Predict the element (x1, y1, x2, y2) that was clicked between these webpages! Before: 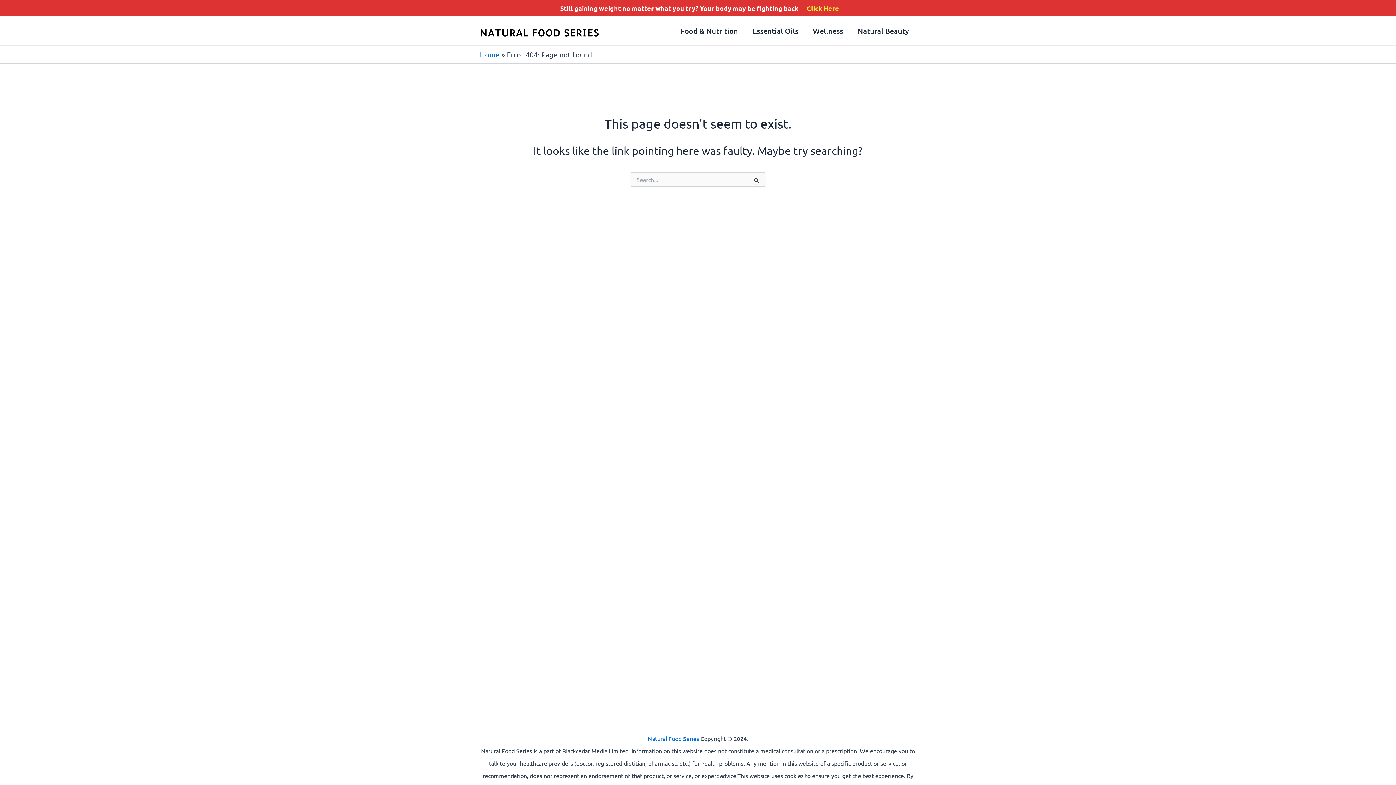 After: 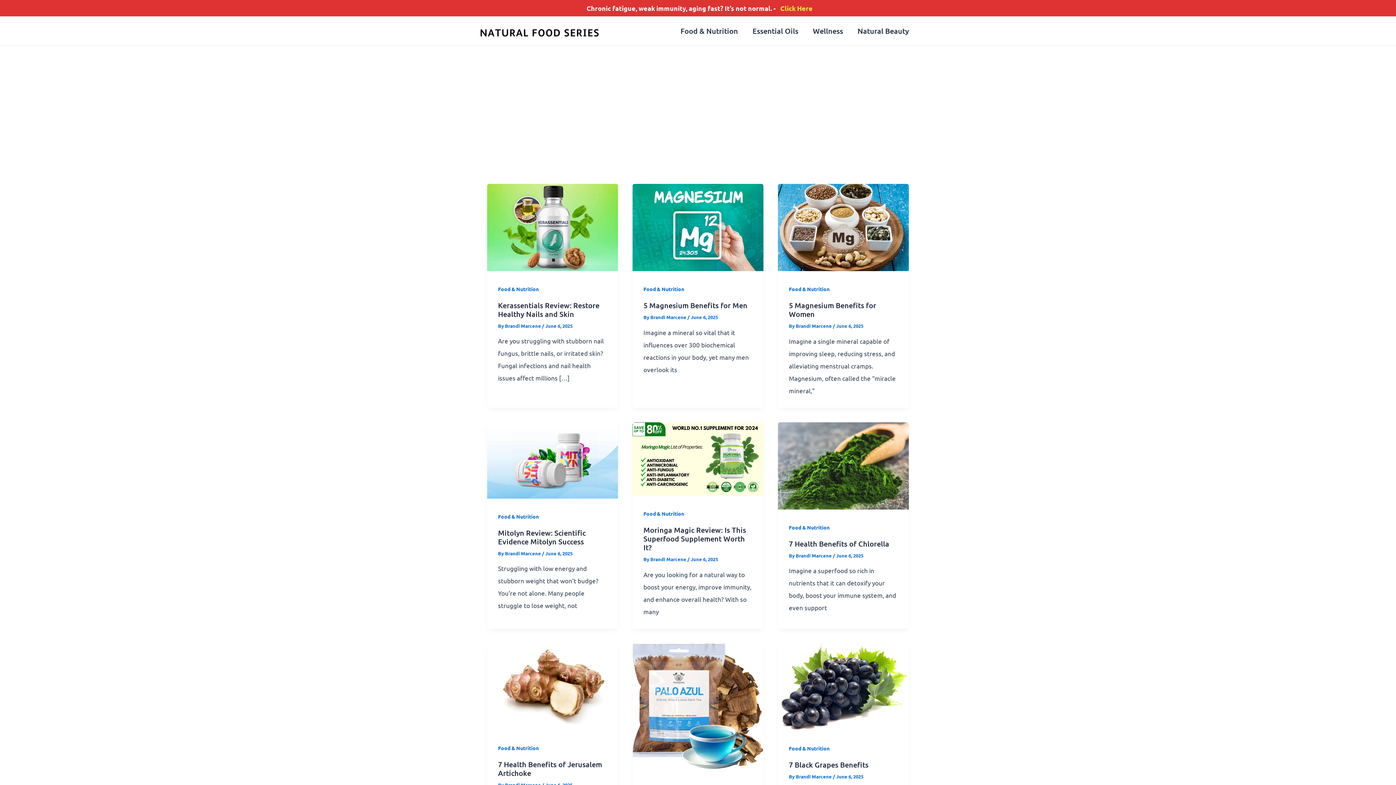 Action: label: Natural Food Series bbox: (648, 735, 699, 742)